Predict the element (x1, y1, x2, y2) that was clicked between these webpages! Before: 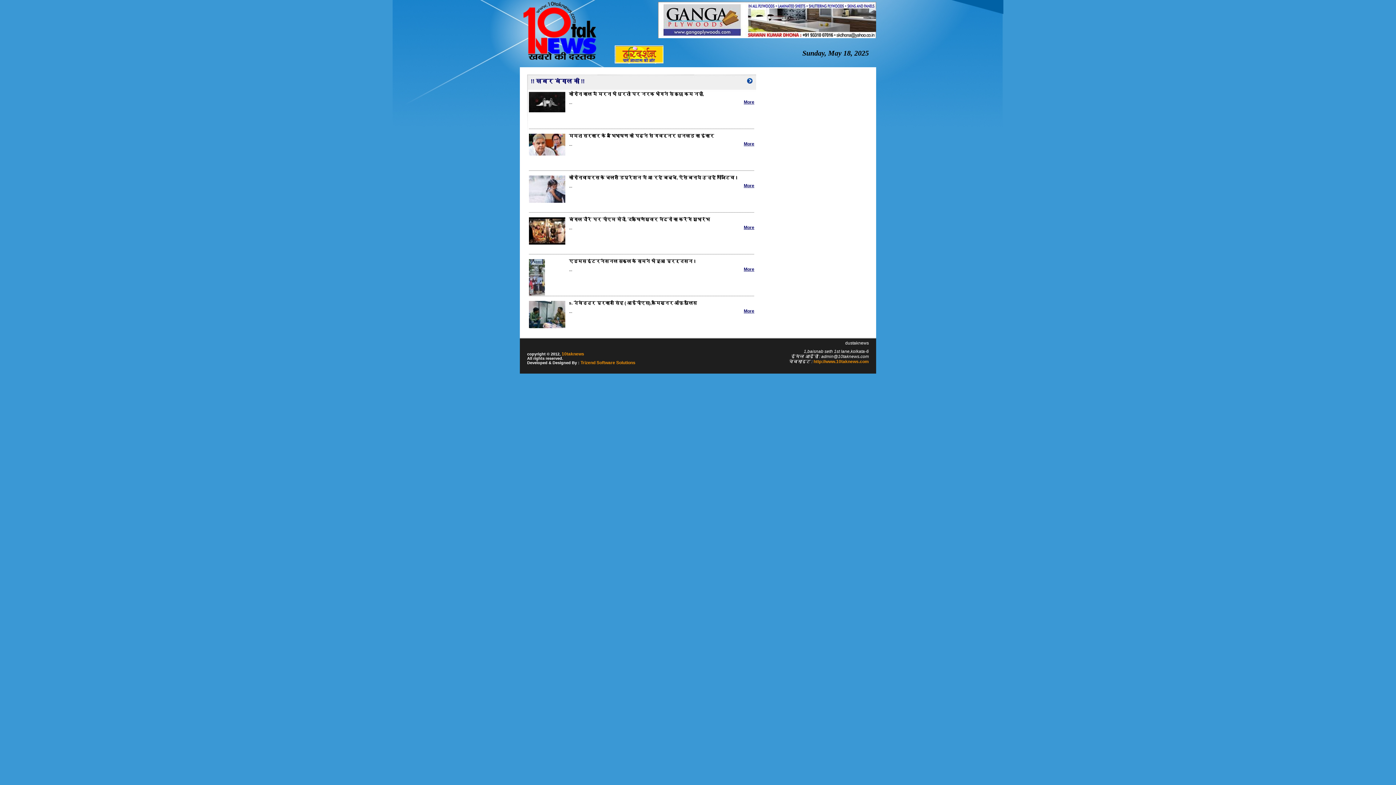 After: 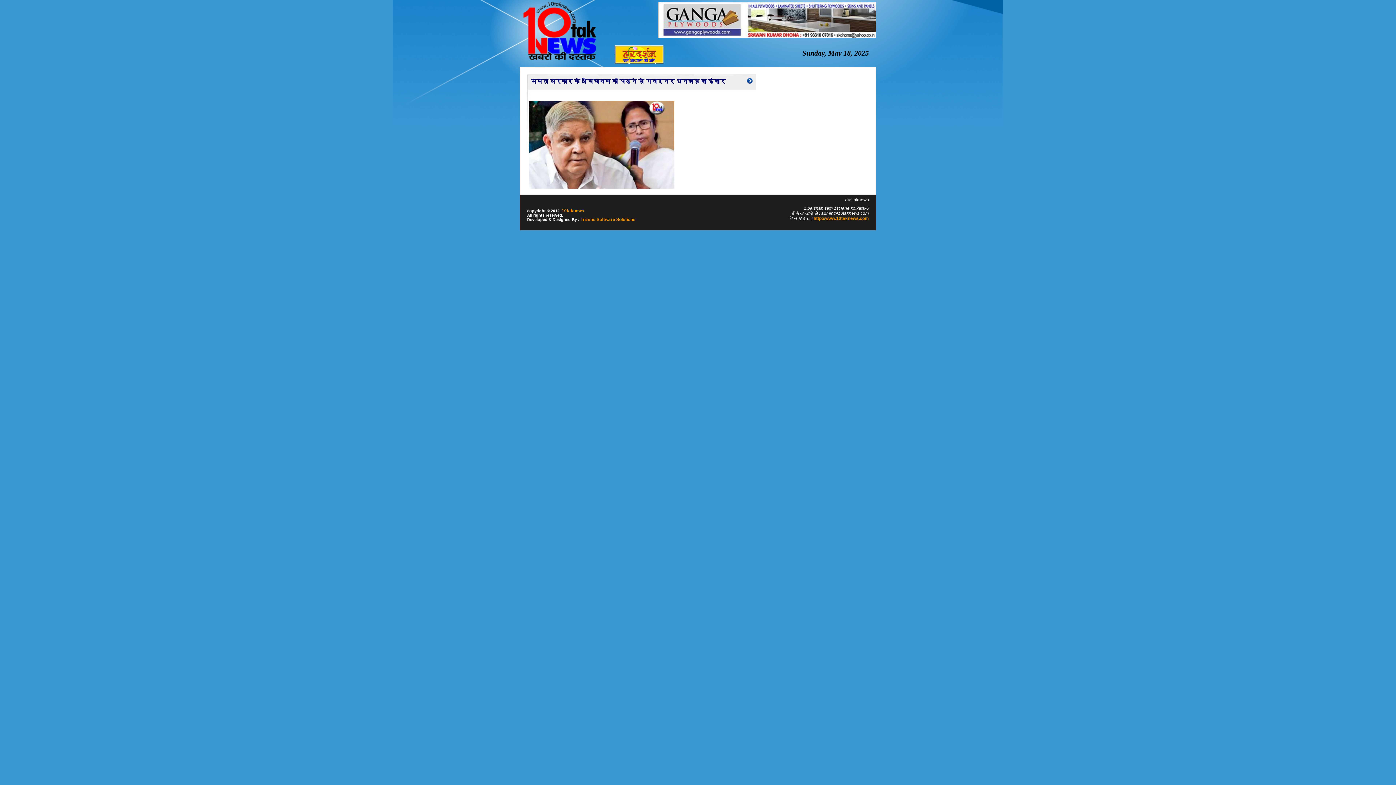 Action: bbox: (569, 133, 714, 138) label: ममता सरकार के अभिभाषण को पढ़ने से गवर्नर धनखड़ का इंकार